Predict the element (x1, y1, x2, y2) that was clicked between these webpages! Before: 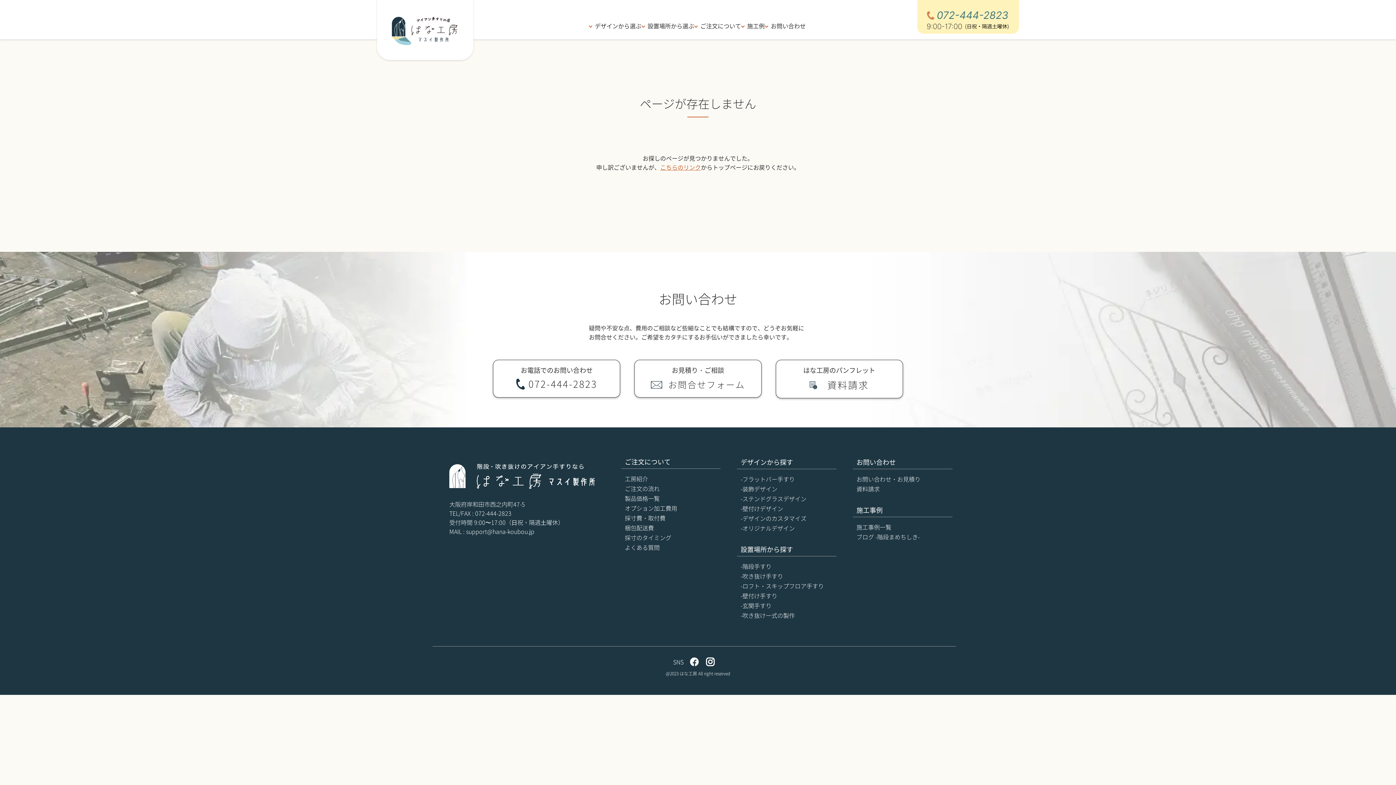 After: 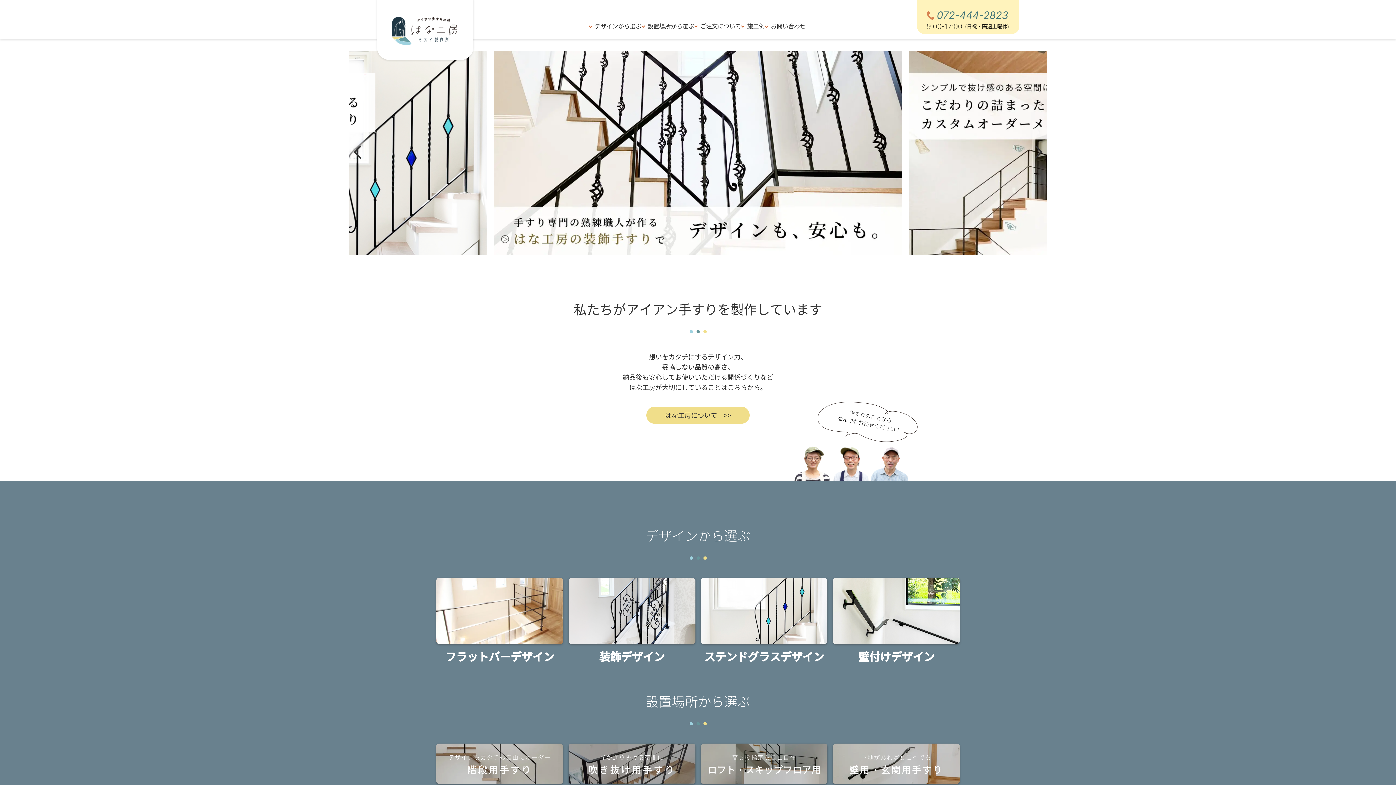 Action: bbox: (660, 162, 701, 171) label: こちらのリンク